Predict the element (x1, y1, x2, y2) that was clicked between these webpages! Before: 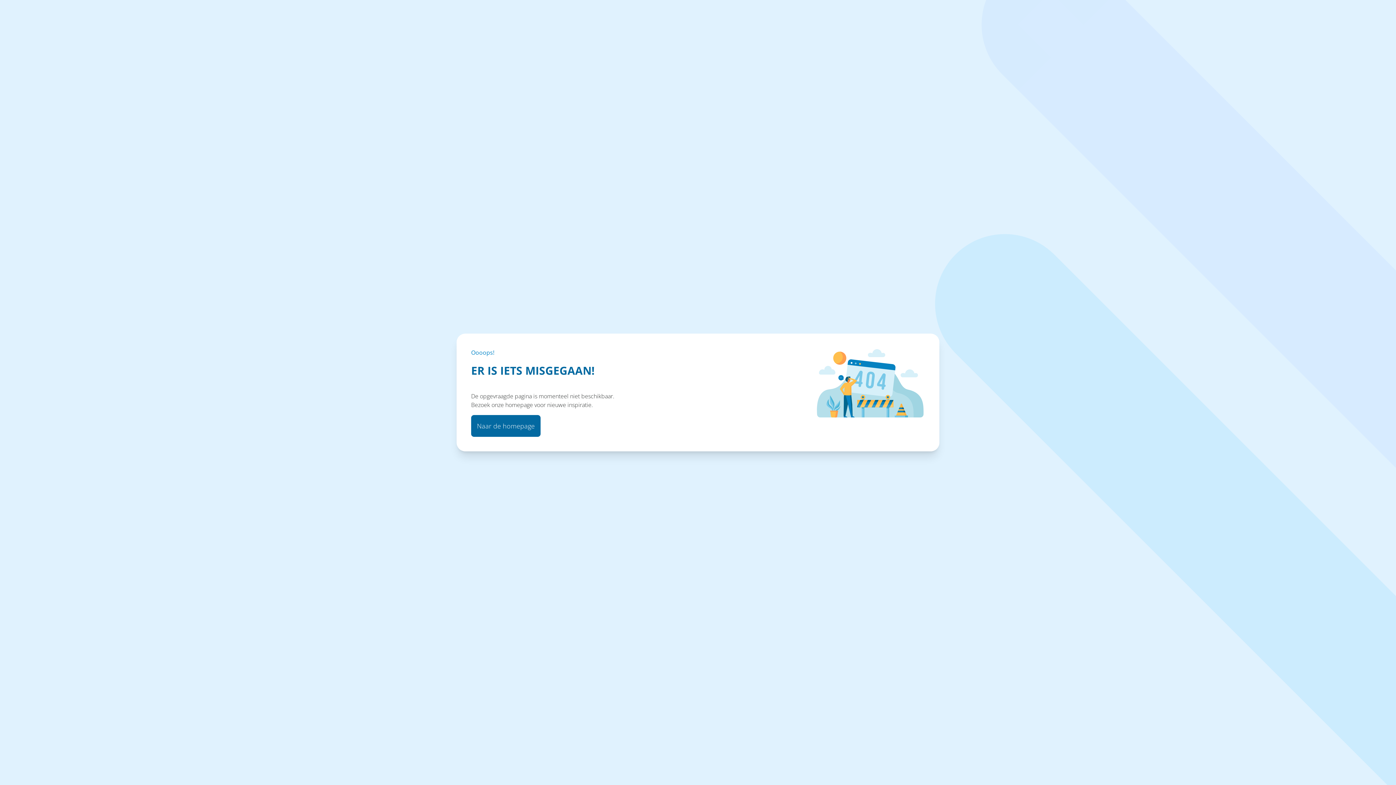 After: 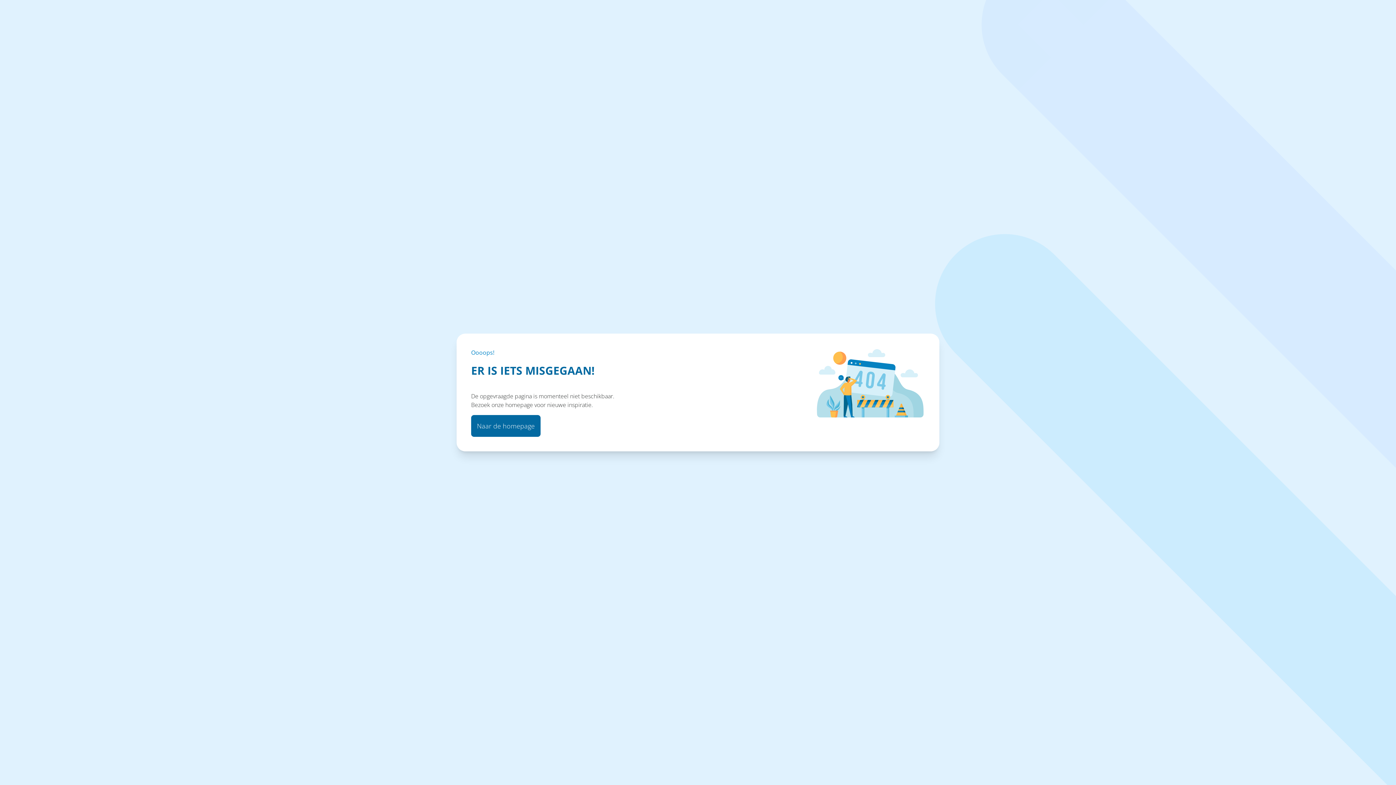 Action: bbox: (471, 415, 540, 437) label: Naar de homepage